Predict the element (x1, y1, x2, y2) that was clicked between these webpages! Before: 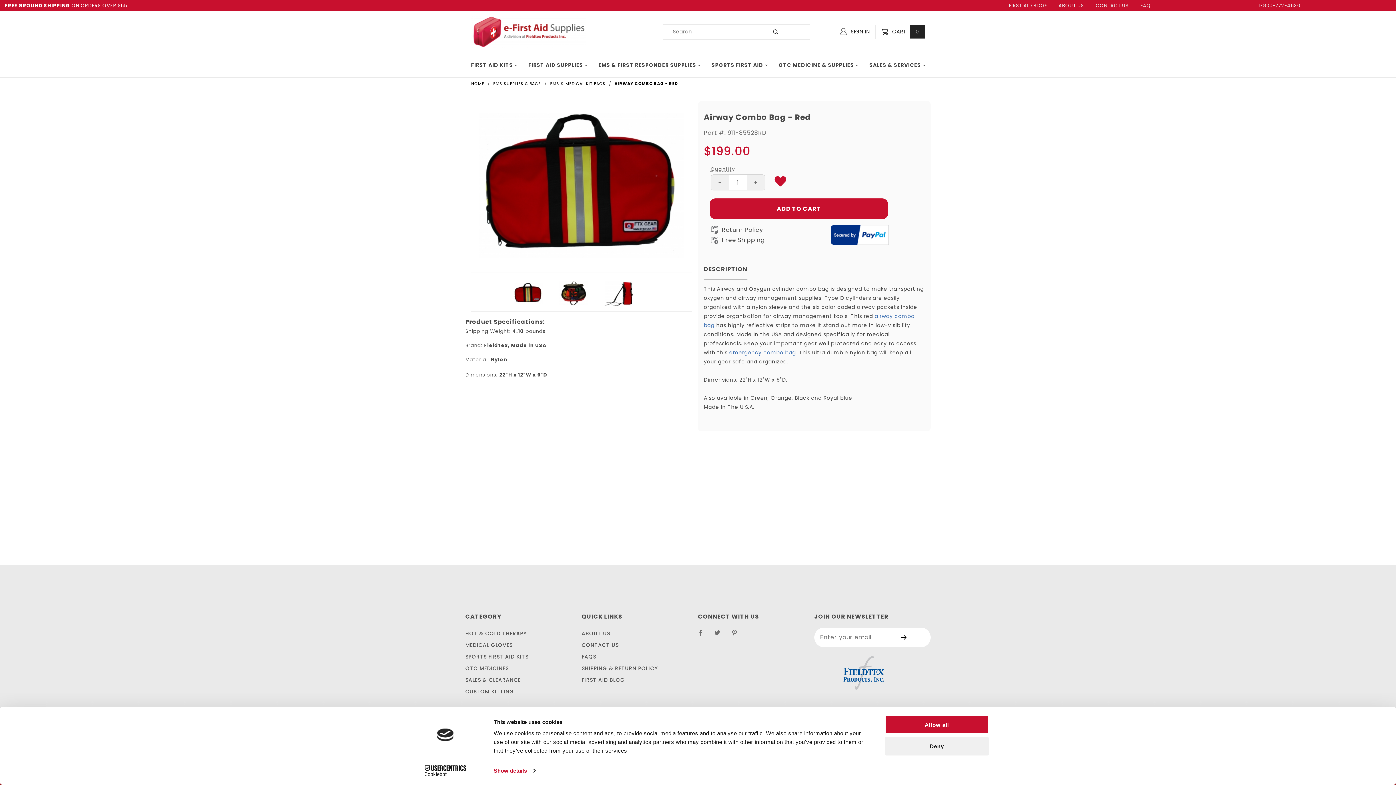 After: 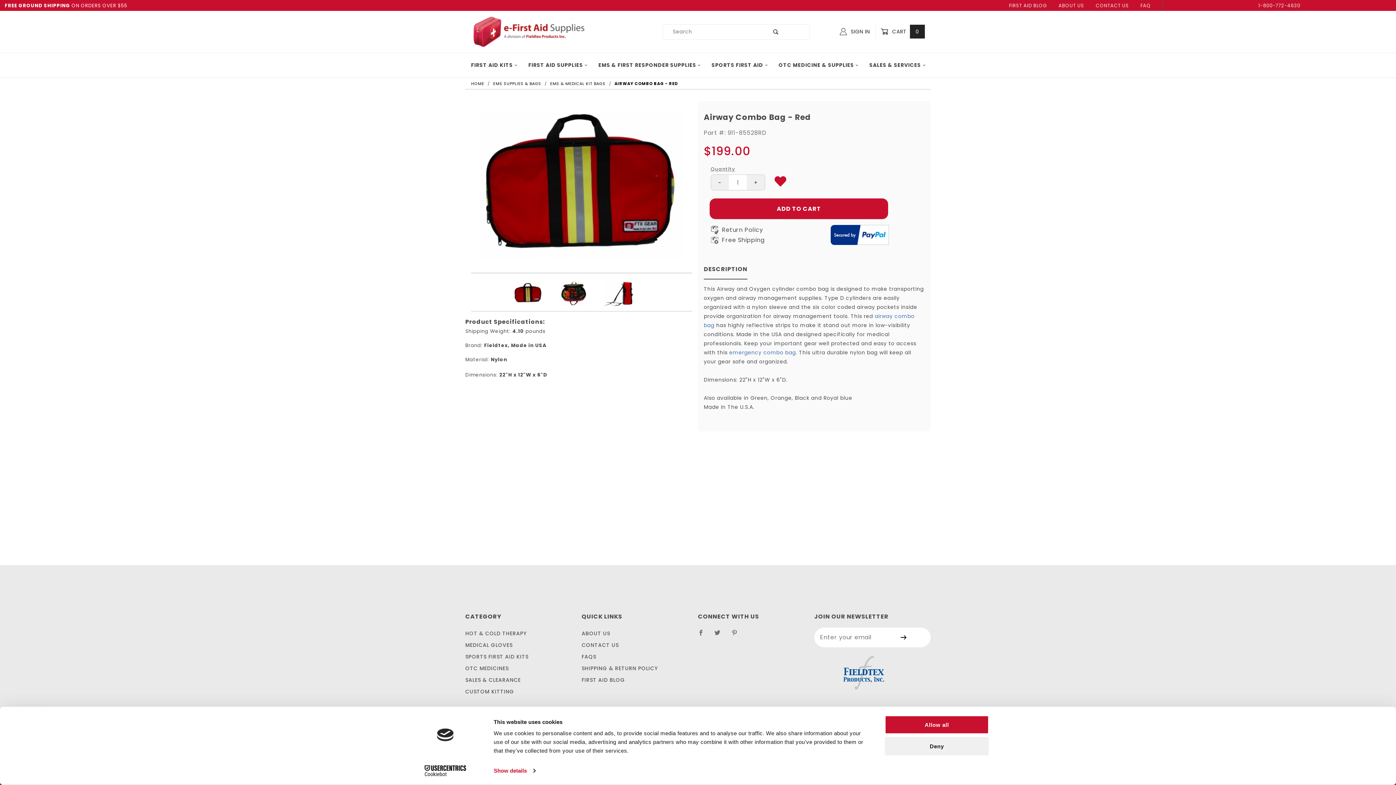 Action: bbox: (711, 175, 729, 190) label: -